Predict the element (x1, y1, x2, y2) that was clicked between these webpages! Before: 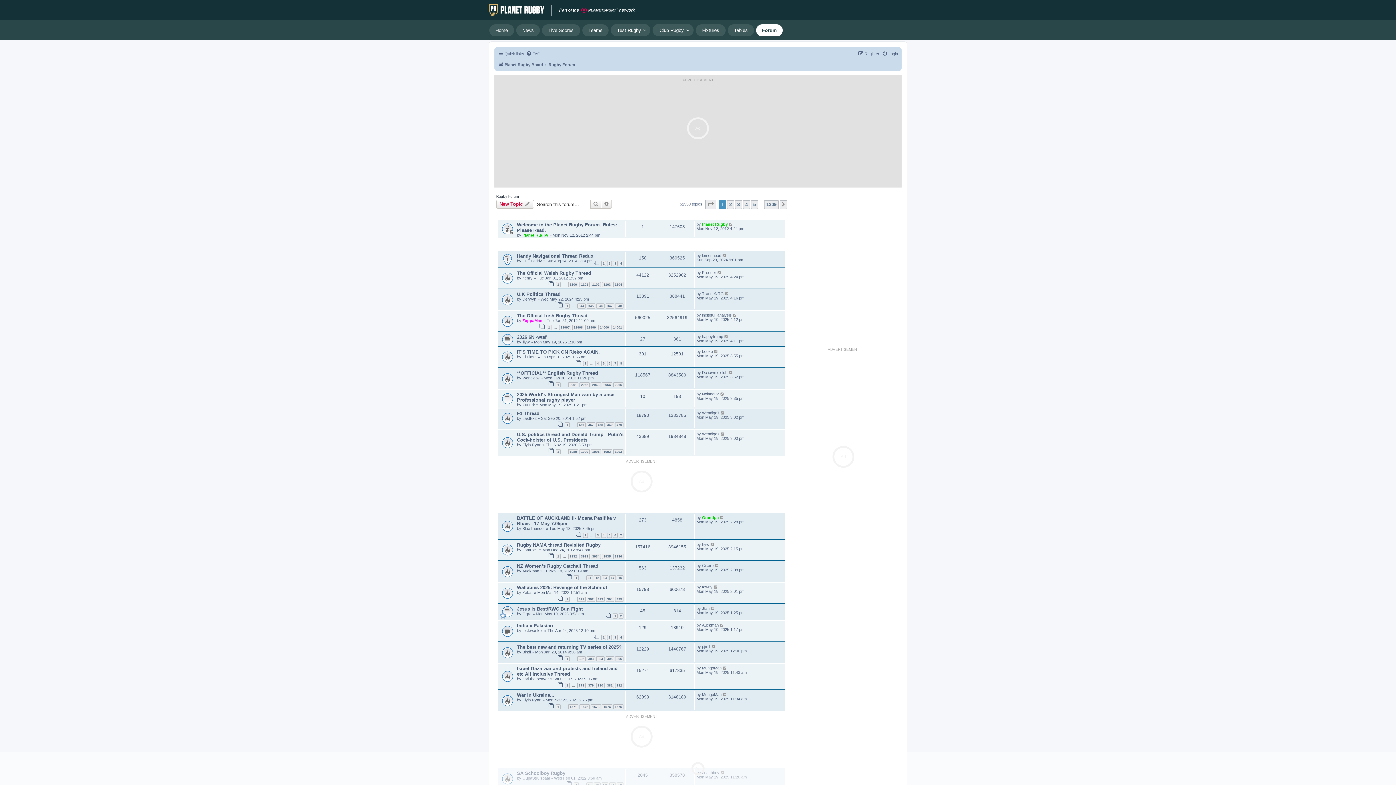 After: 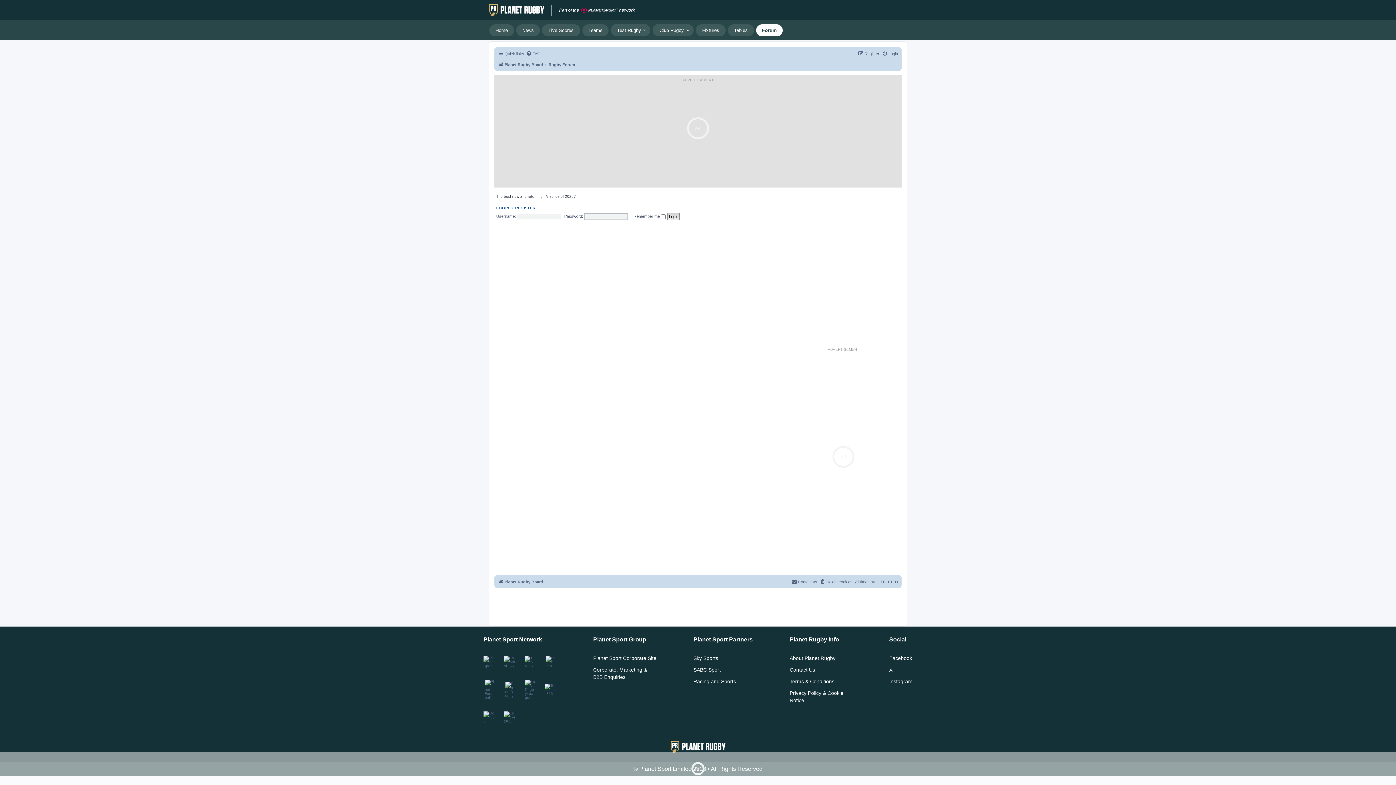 Action: label: The best new and returning TV series of 2025? bbox: (517, 644, 621, 650)